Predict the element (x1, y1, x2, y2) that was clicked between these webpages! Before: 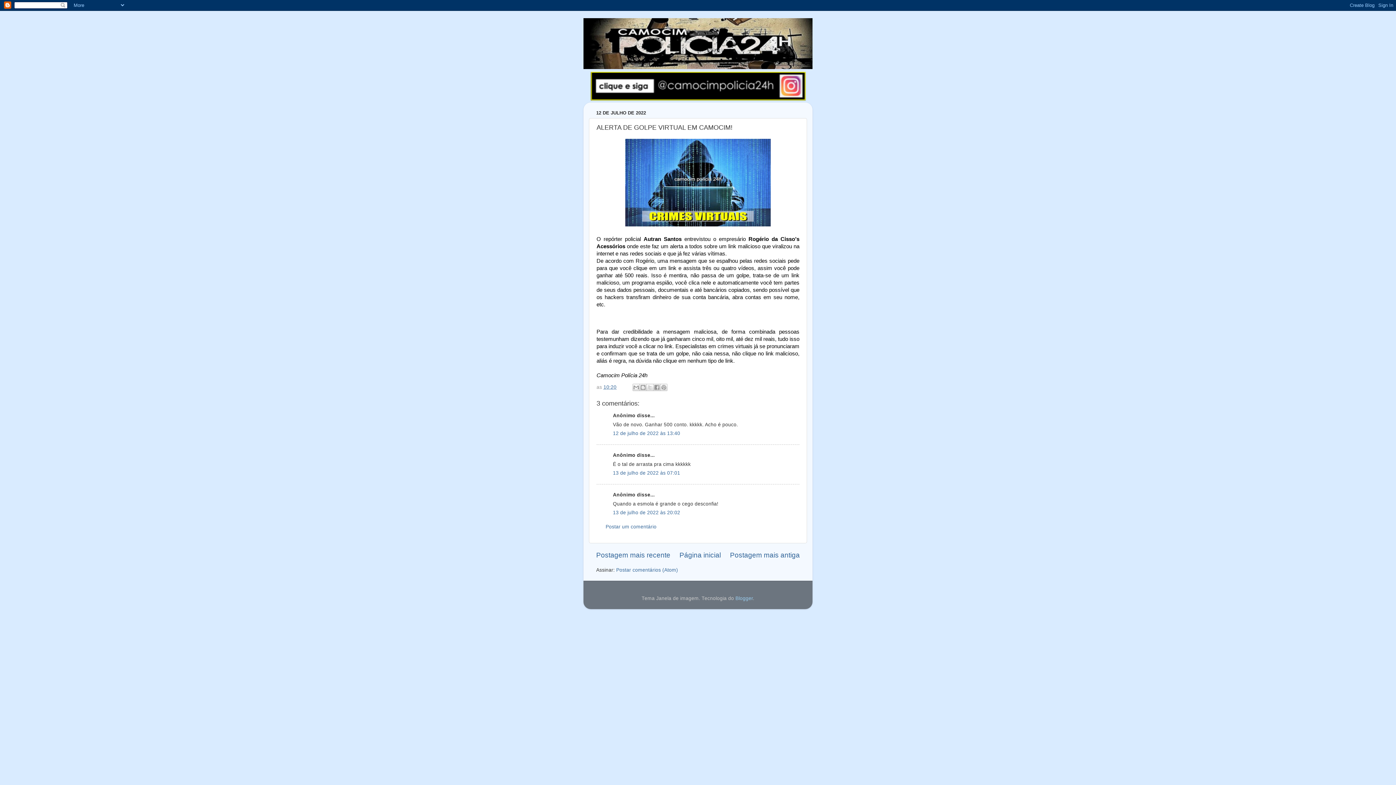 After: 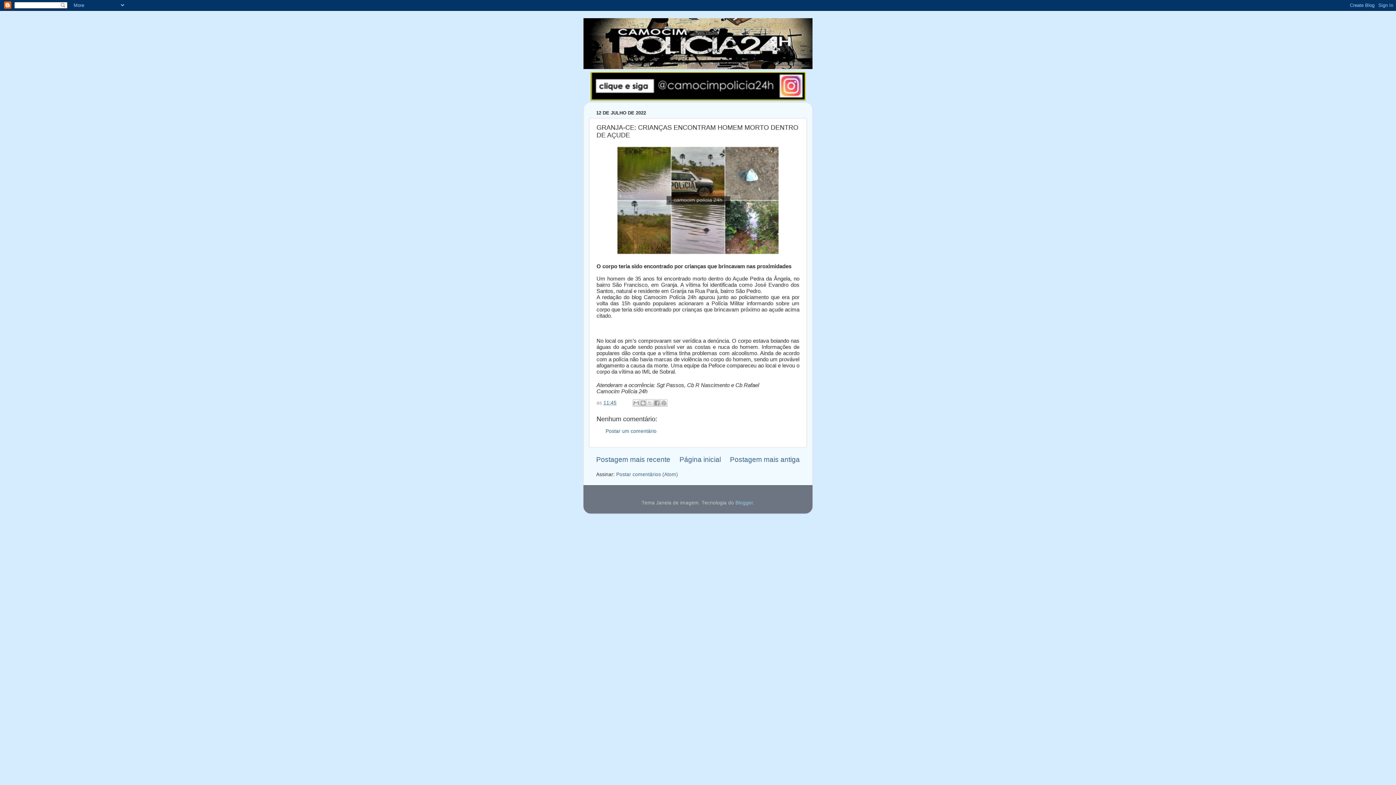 Action: label: Postagem mais recente bbox: (596, 551, 670, 559)